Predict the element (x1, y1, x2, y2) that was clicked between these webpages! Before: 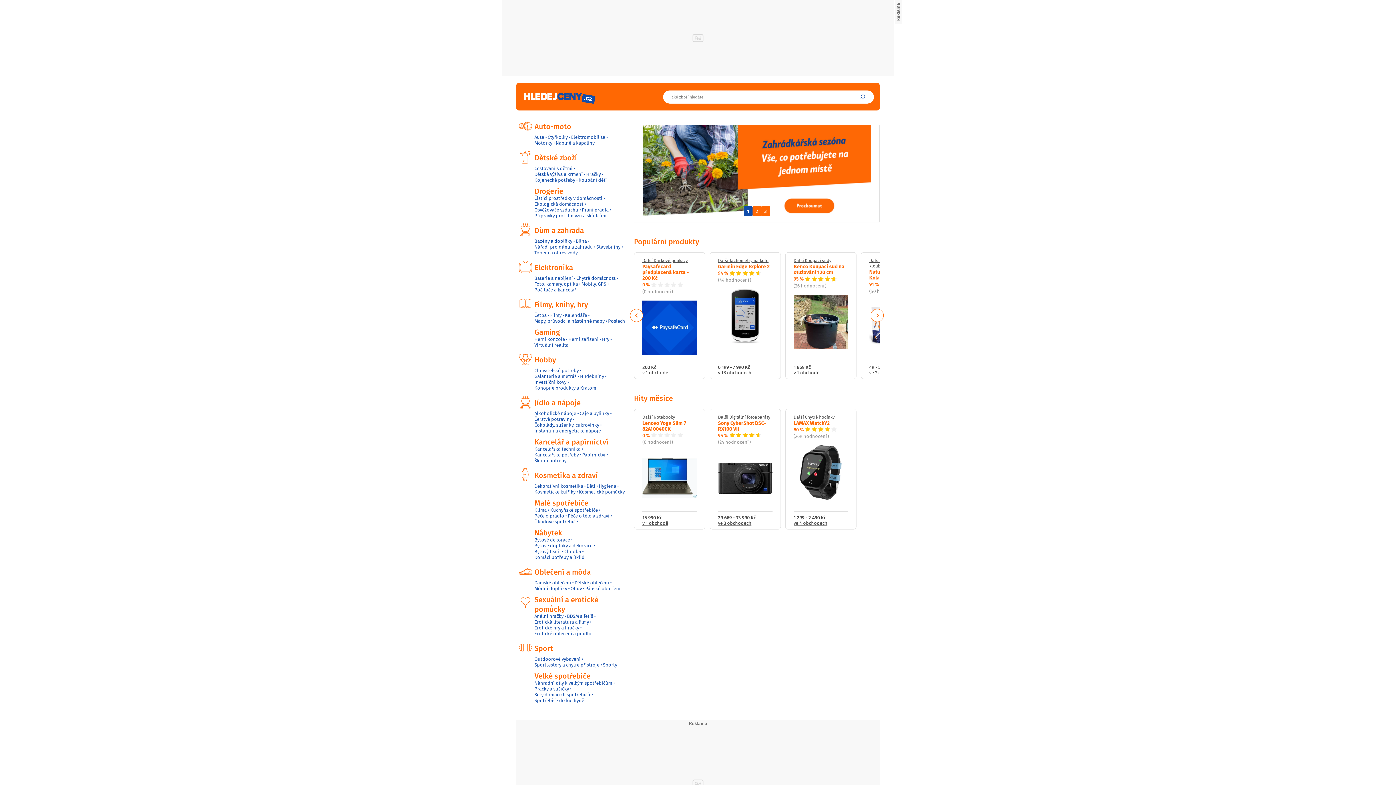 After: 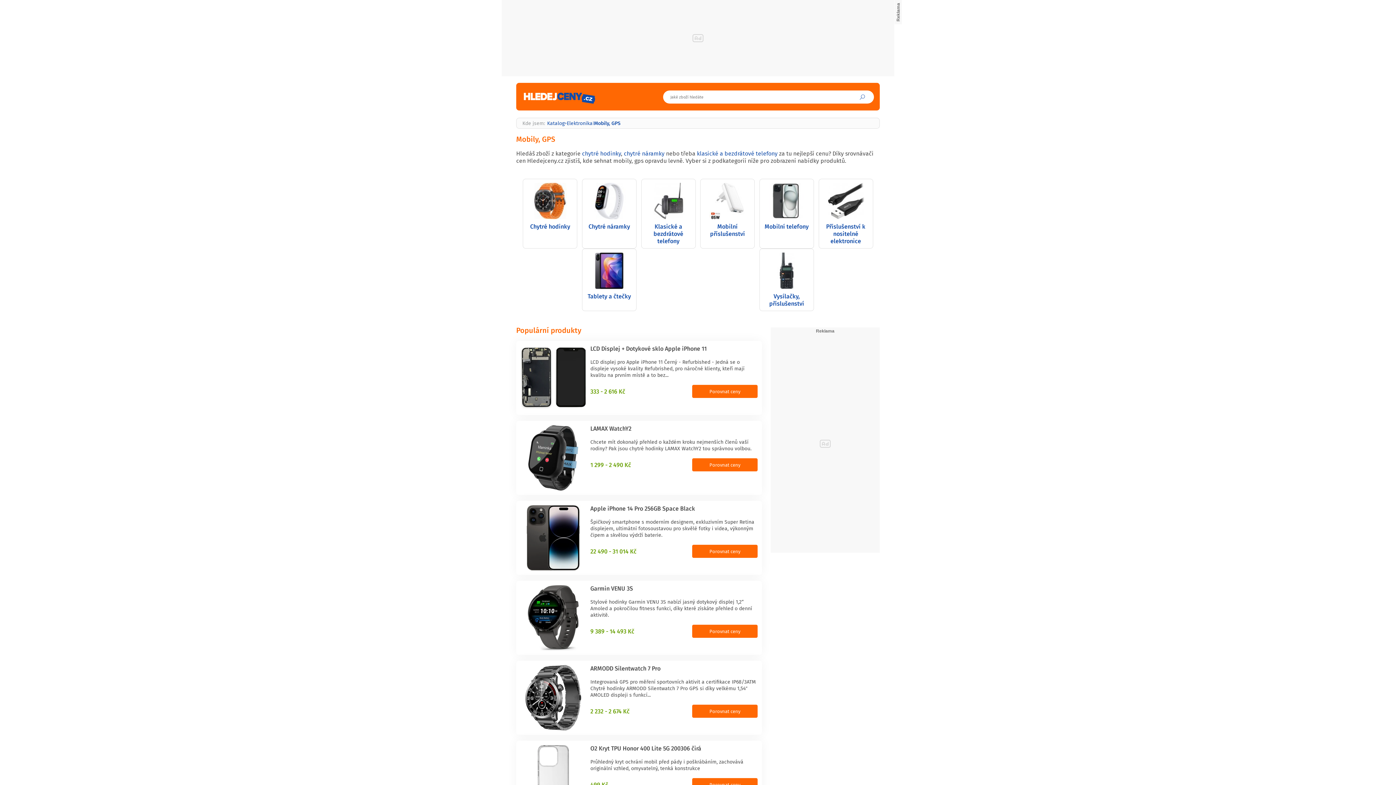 Action: label: Mobily, GPS bbox: (581, 281, 606, 287)